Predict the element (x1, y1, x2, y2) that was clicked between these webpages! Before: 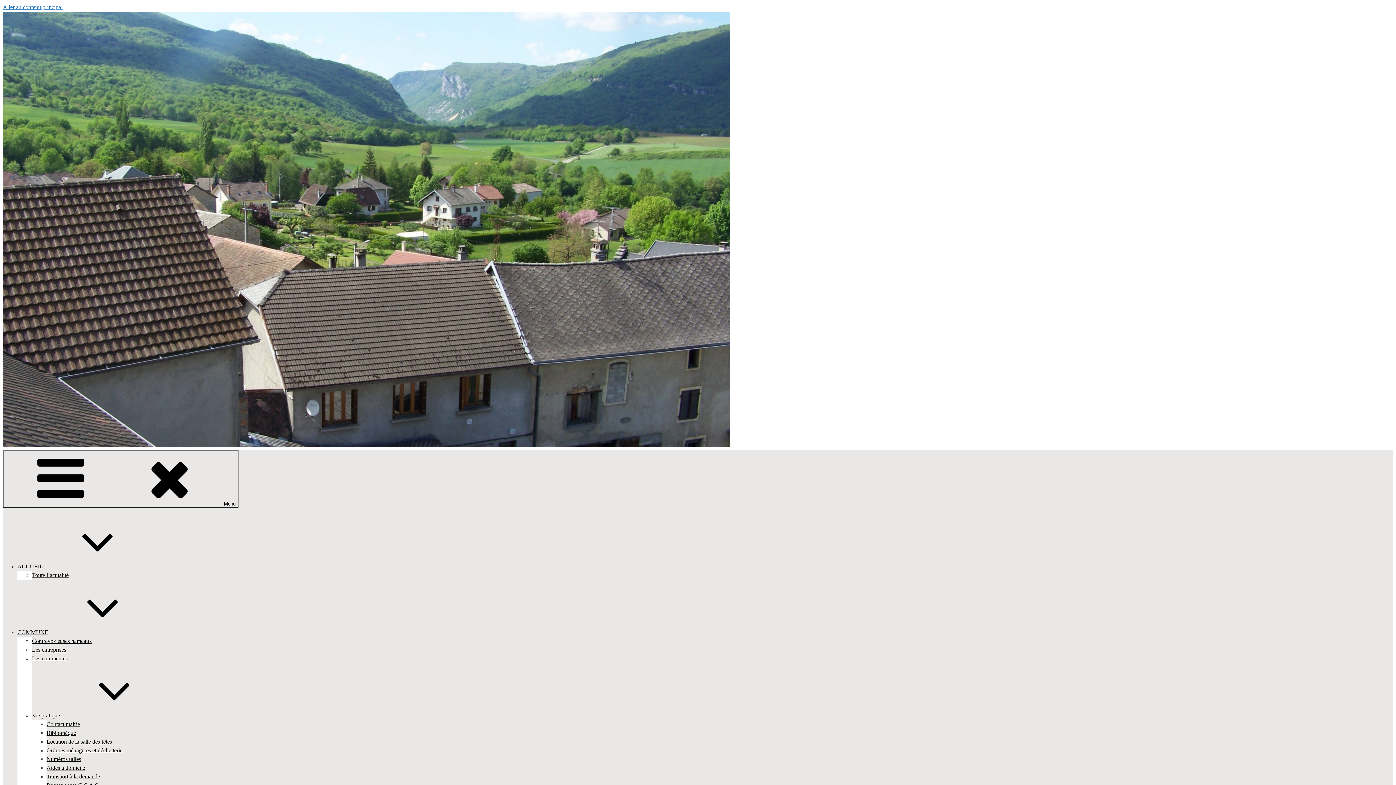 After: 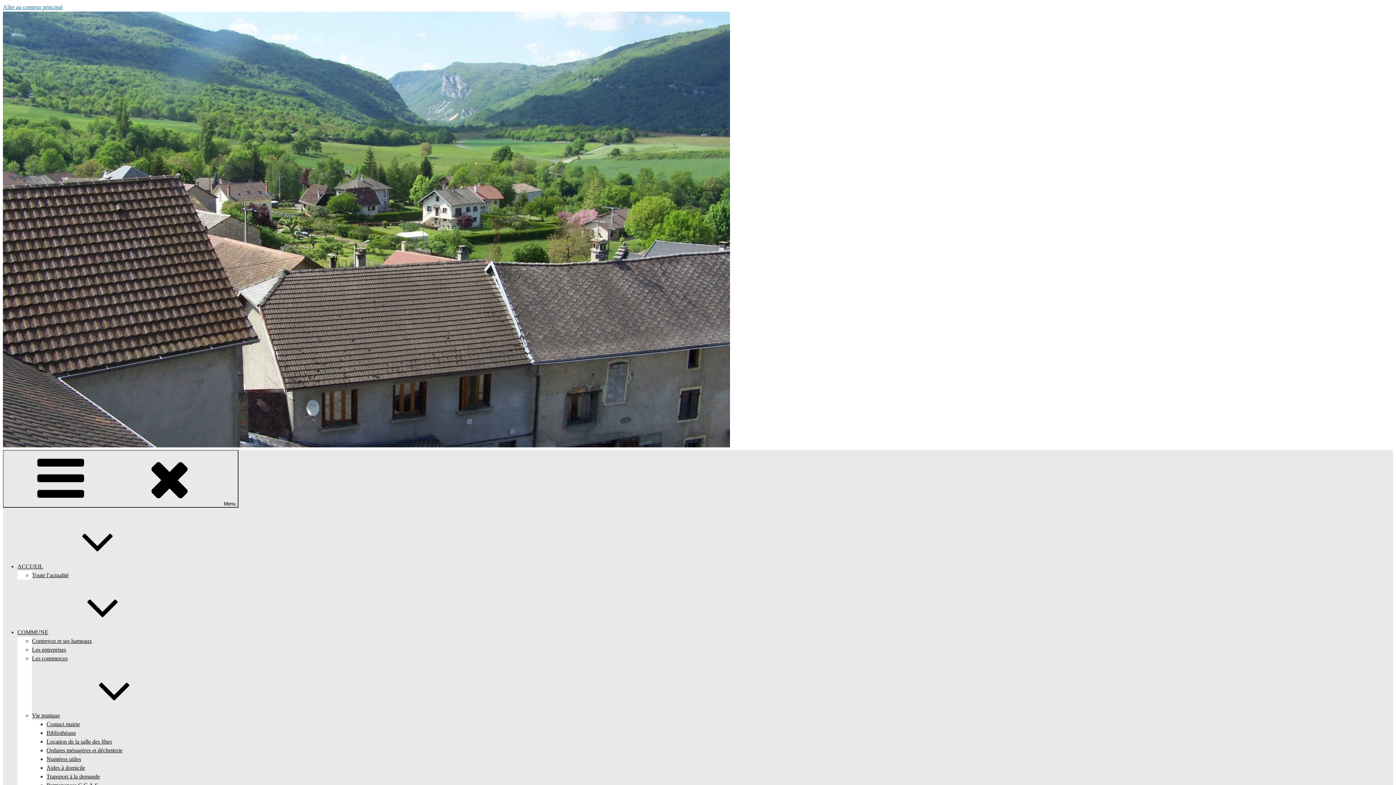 Action: label: COMMUNE bbox: (17, 629, 157, 635)